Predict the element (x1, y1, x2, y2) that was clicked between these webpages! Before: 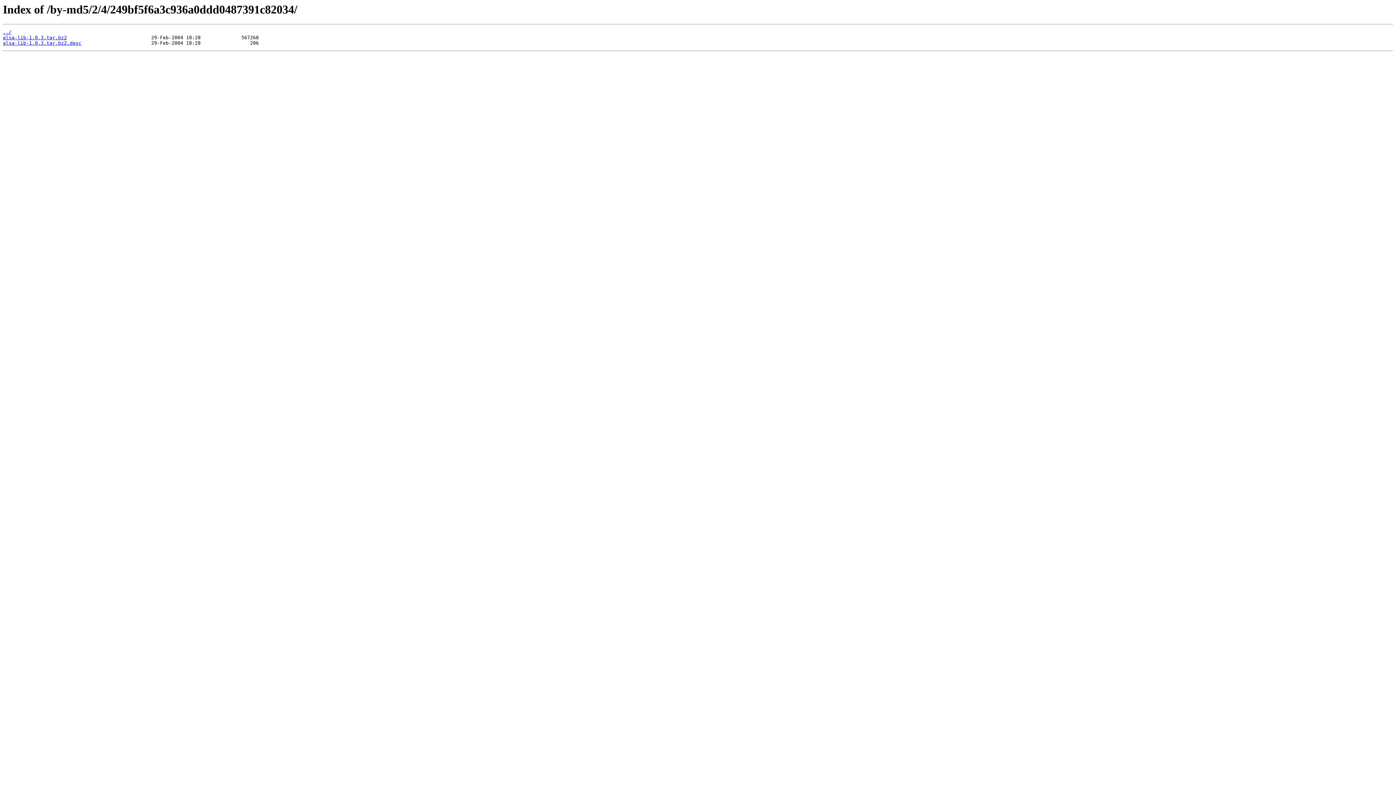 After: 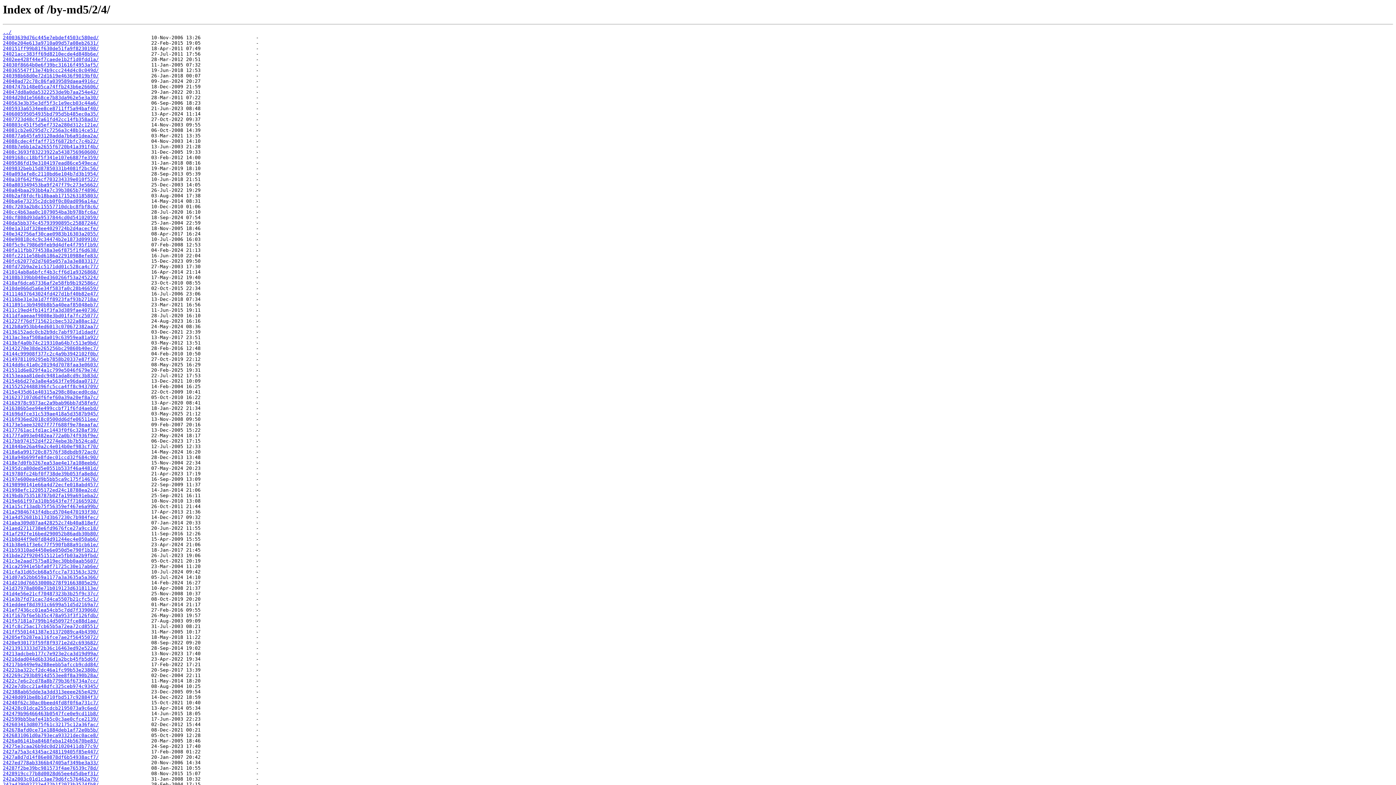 Action: bbox: (2, 29, 11, 35) label: ../